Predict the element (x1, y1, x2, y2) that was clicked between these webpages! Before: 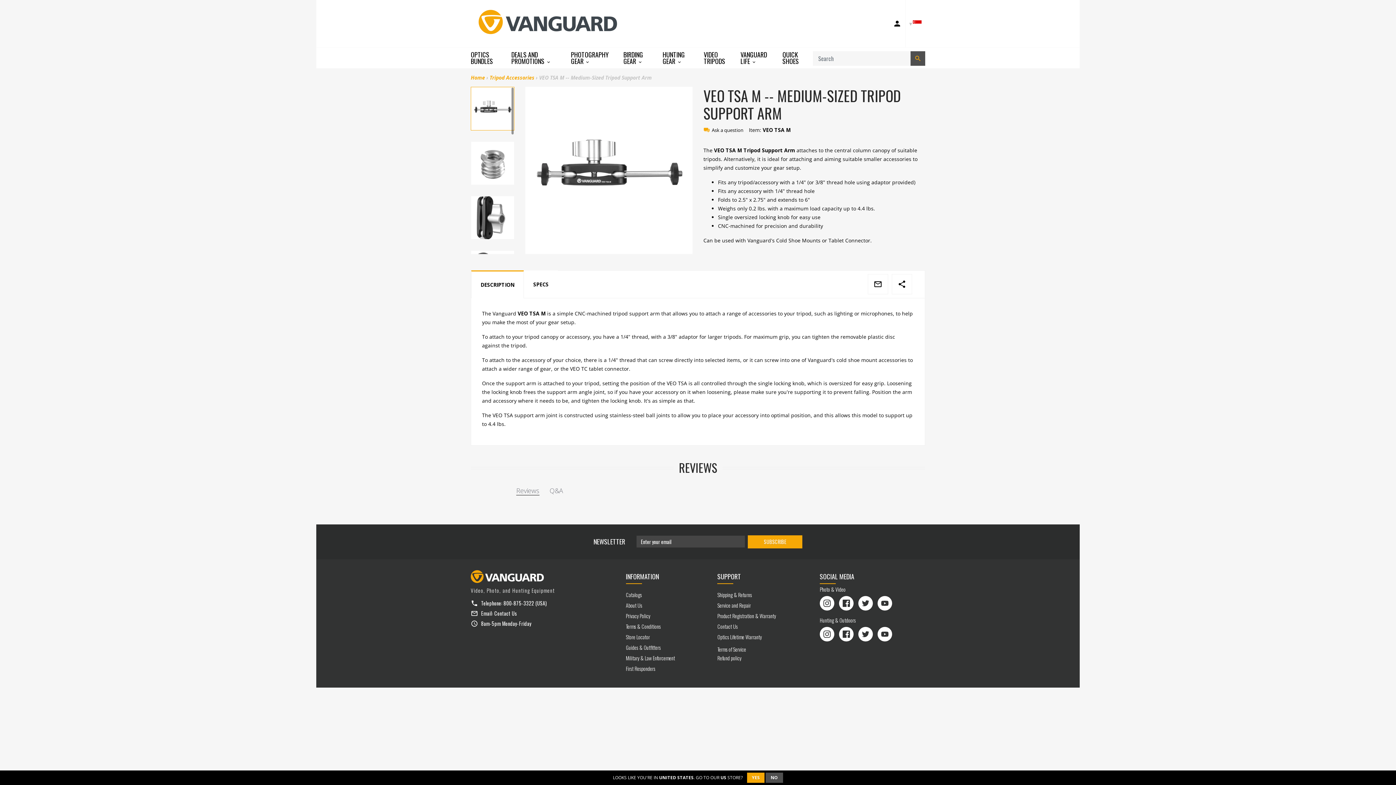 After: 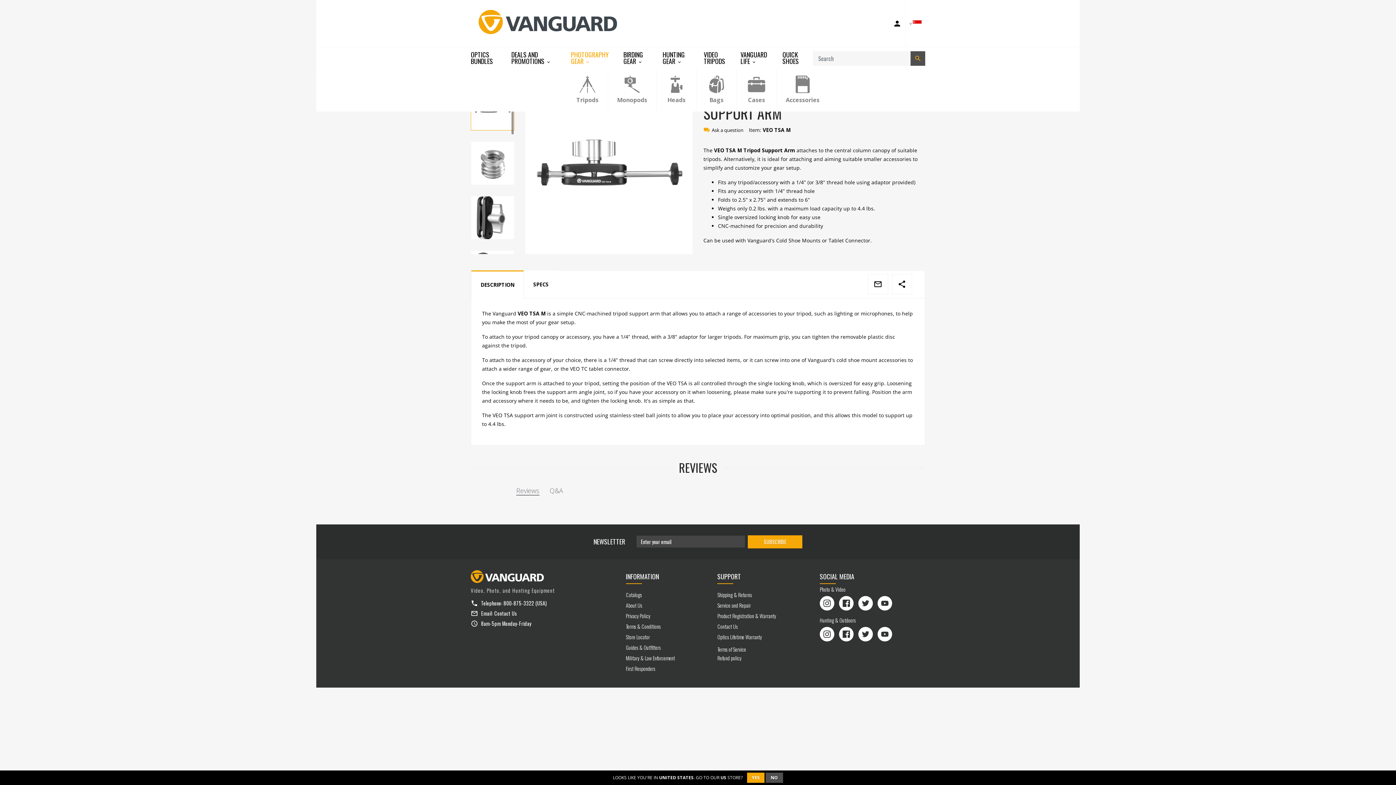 Action: label: PHOTOGRAPHY GEAR  bbox: (571, 51, 614, 64)